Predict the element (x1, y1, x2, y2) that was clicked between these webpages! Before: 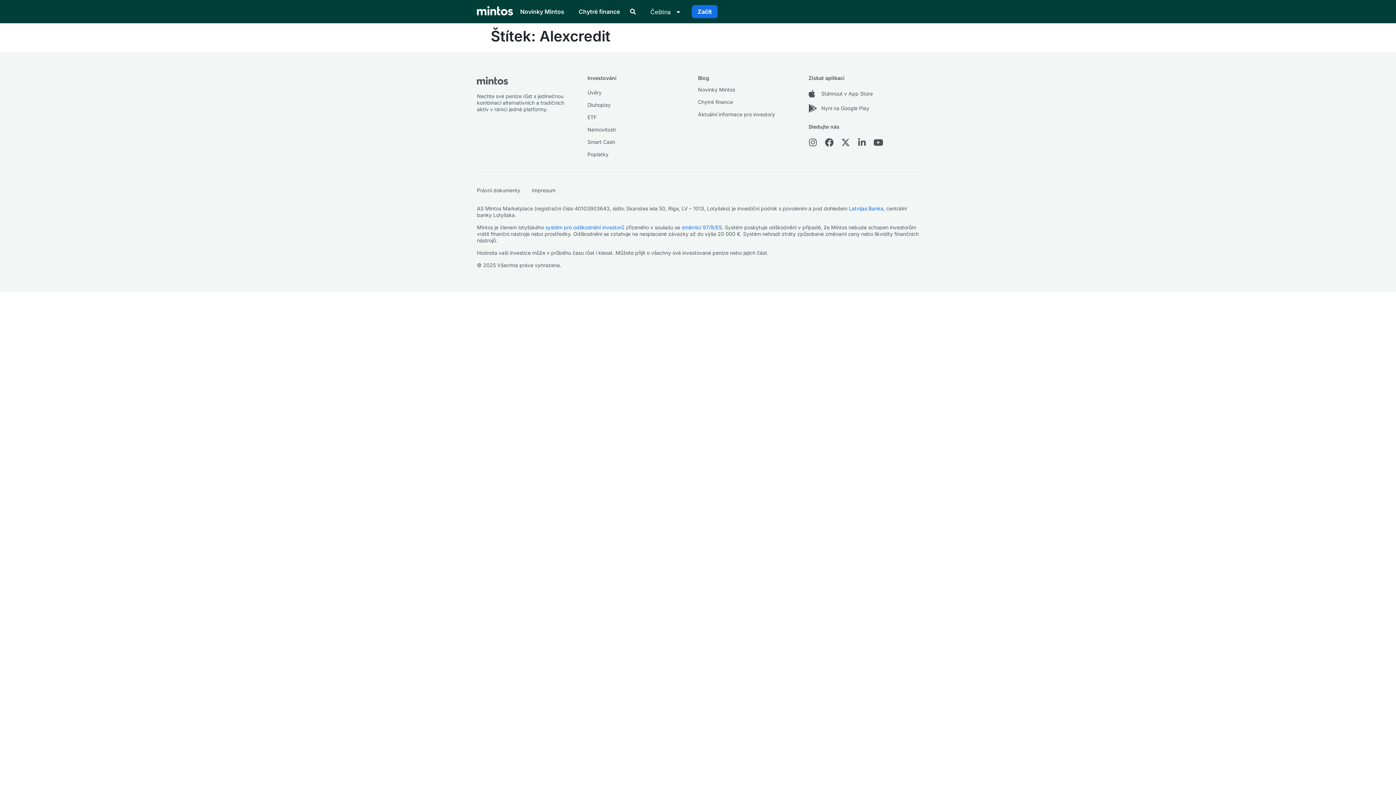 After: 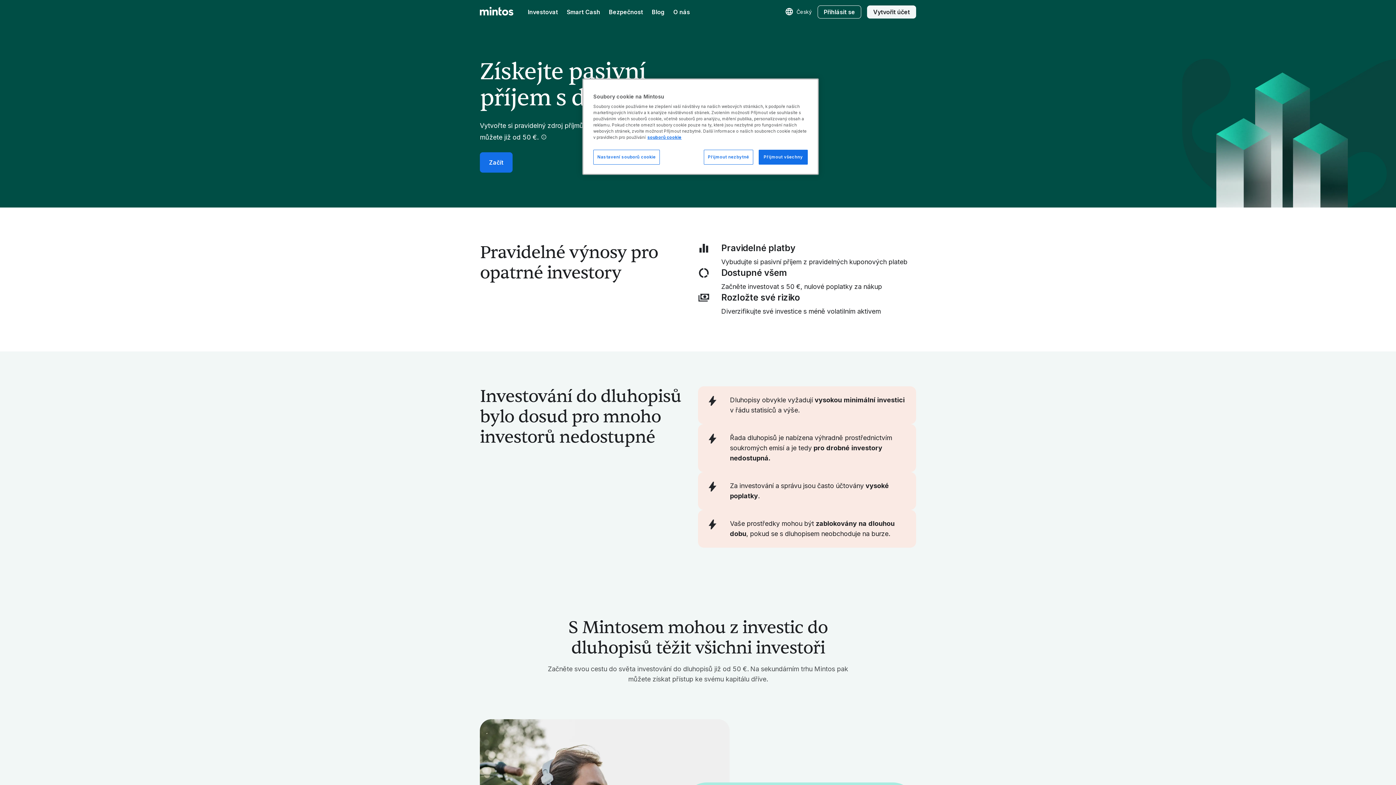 Action: label: Dluhopisy bbox: (587, 101, 686, 108)